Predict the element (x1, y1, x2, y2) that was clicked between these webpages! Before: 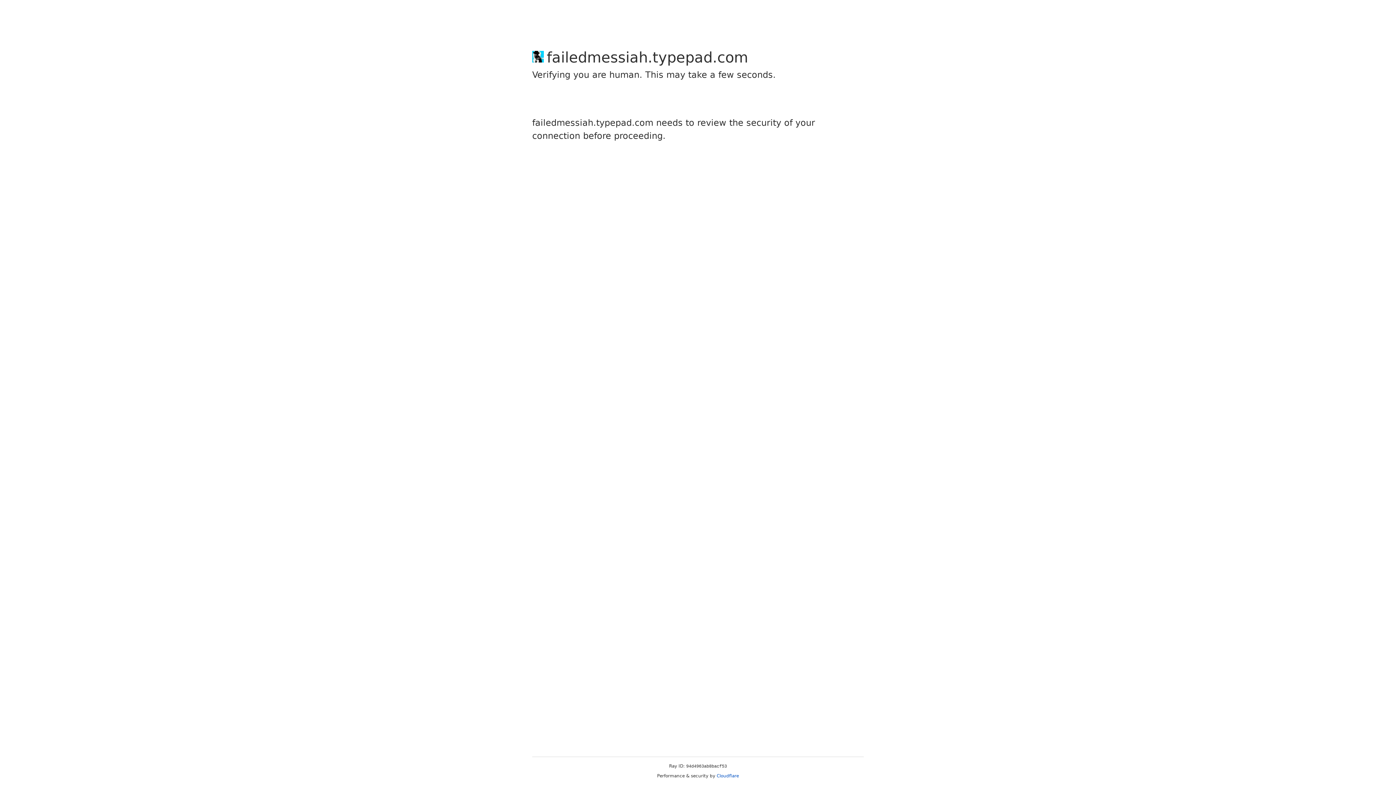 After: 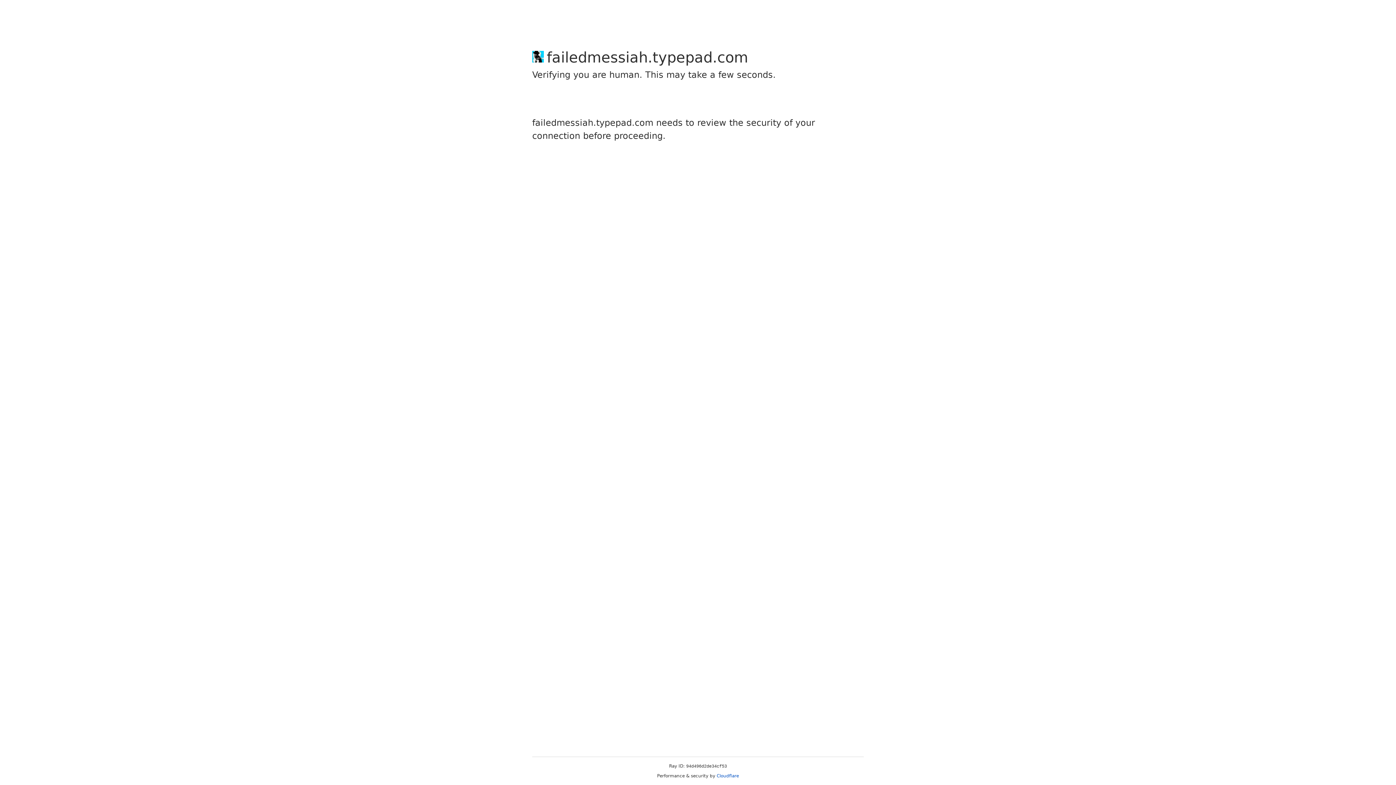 Action: label: Cloudflare bbox: (716, 773, 739, 778)